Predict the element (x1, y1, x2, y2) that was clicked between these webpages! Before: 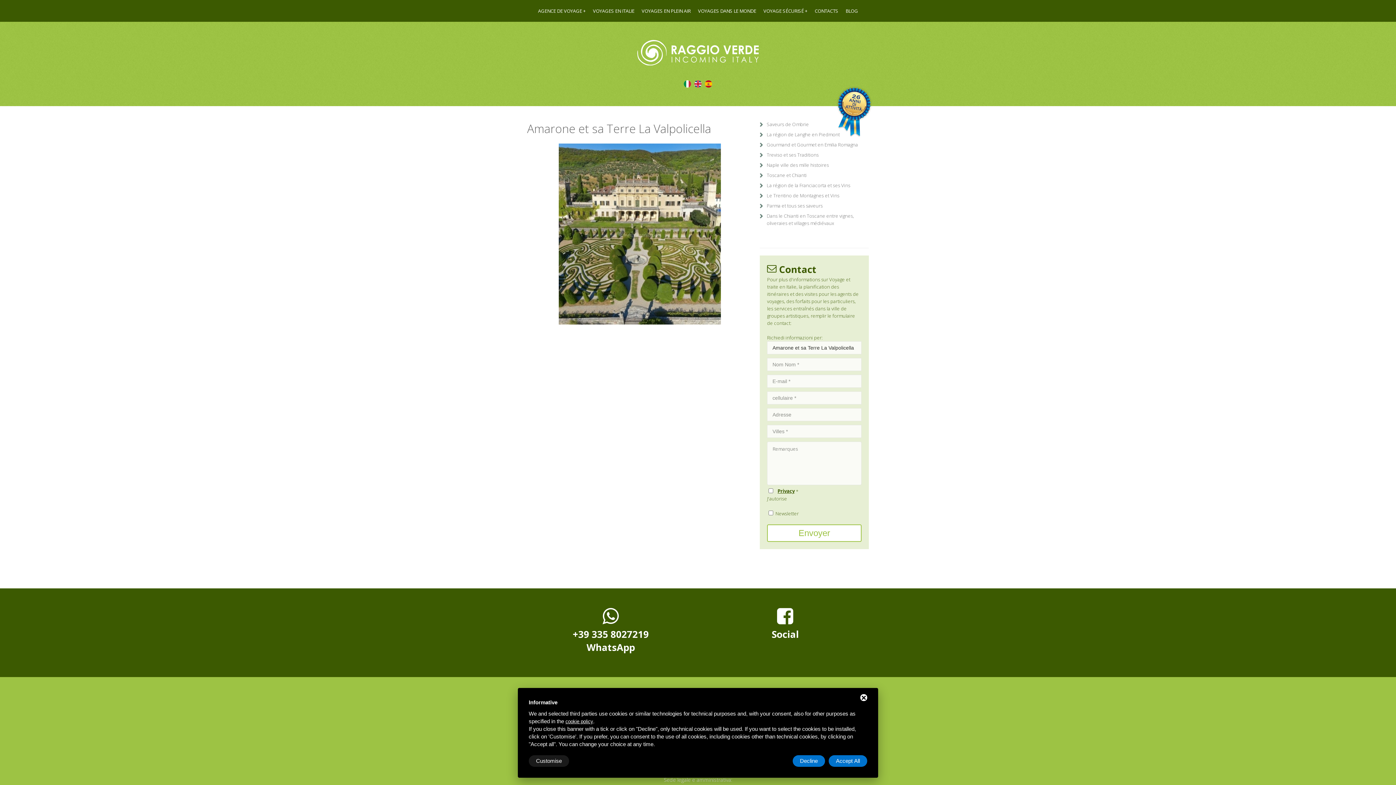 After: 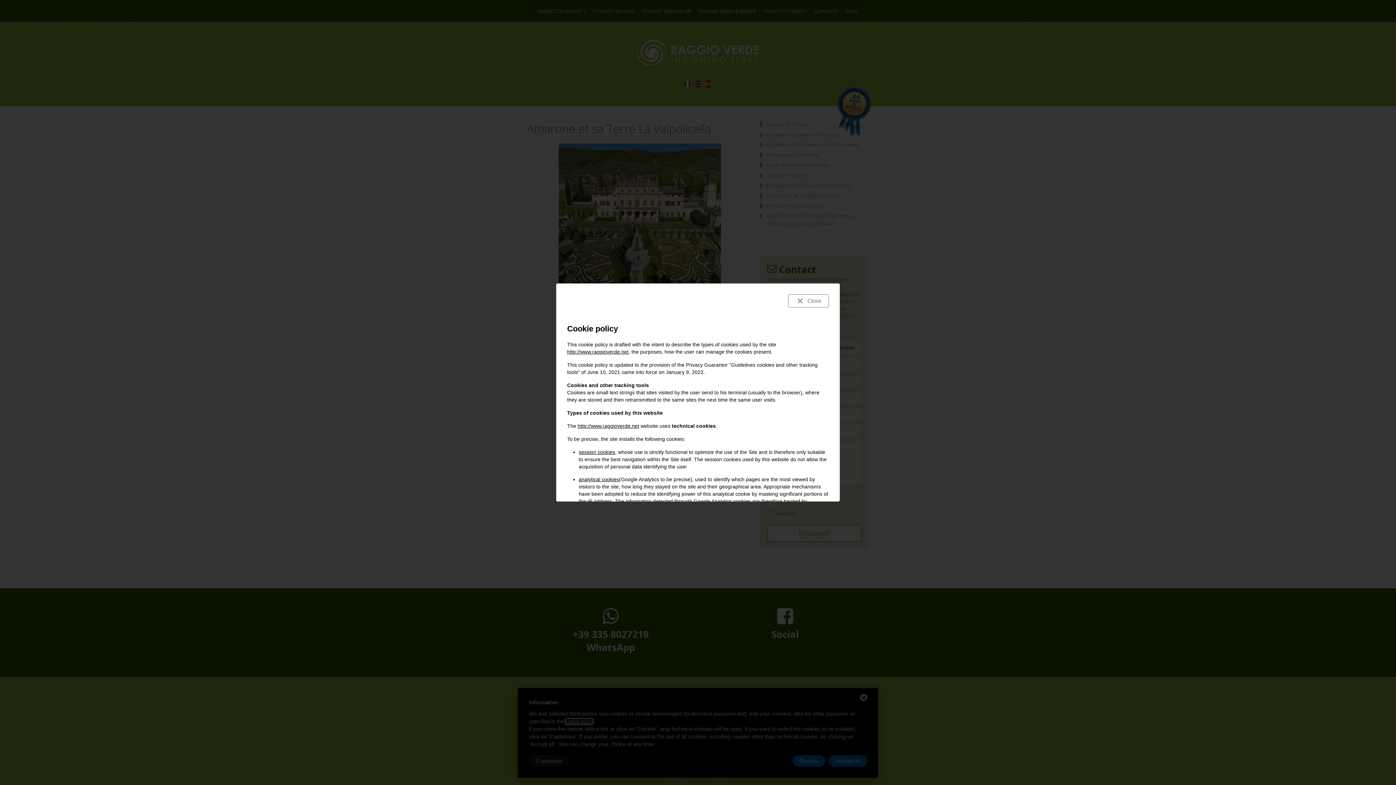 Action: bbox: (565, 719, 593, 724) label: cookie policy